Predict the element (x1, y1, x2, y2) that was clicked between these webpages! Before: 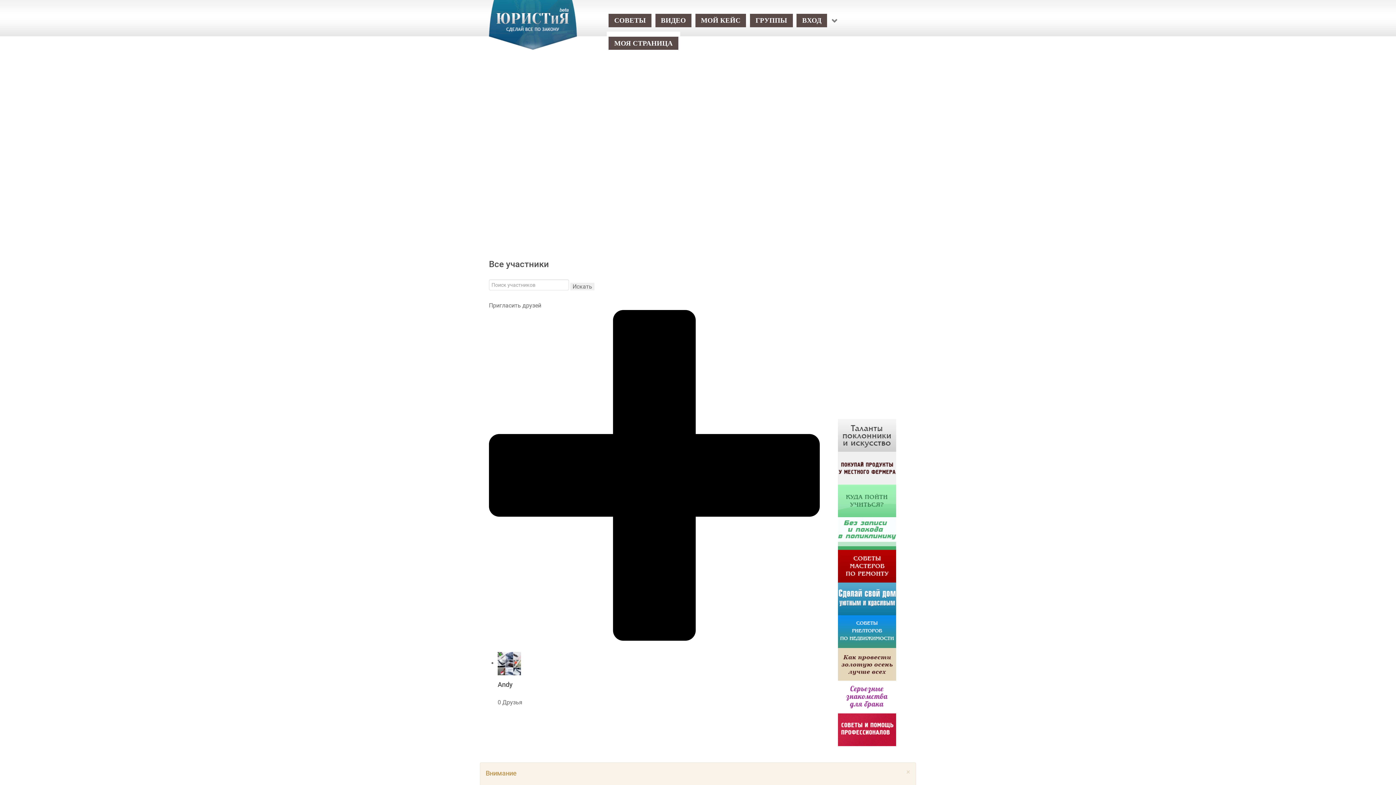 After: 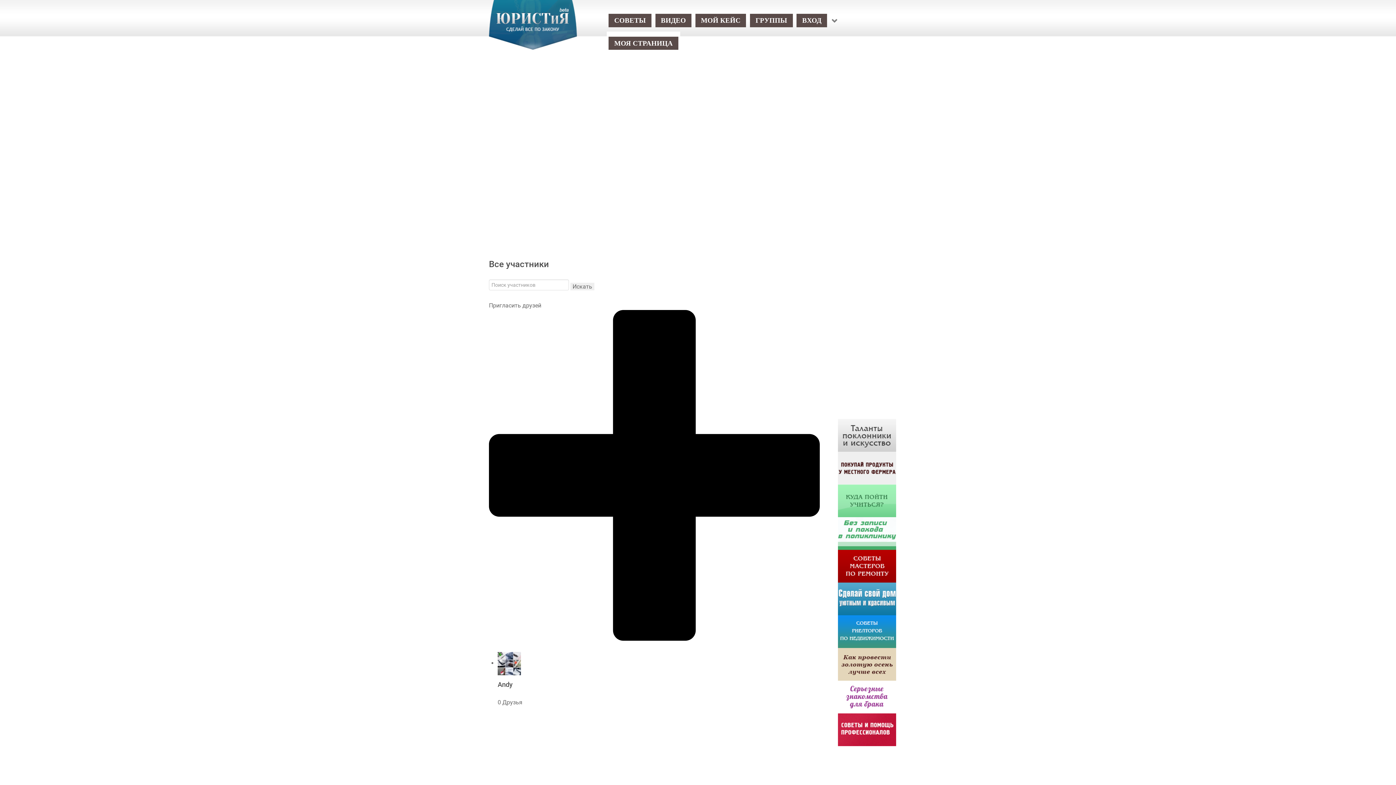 Action: label: × bbox: (906, 768, 910, 775)